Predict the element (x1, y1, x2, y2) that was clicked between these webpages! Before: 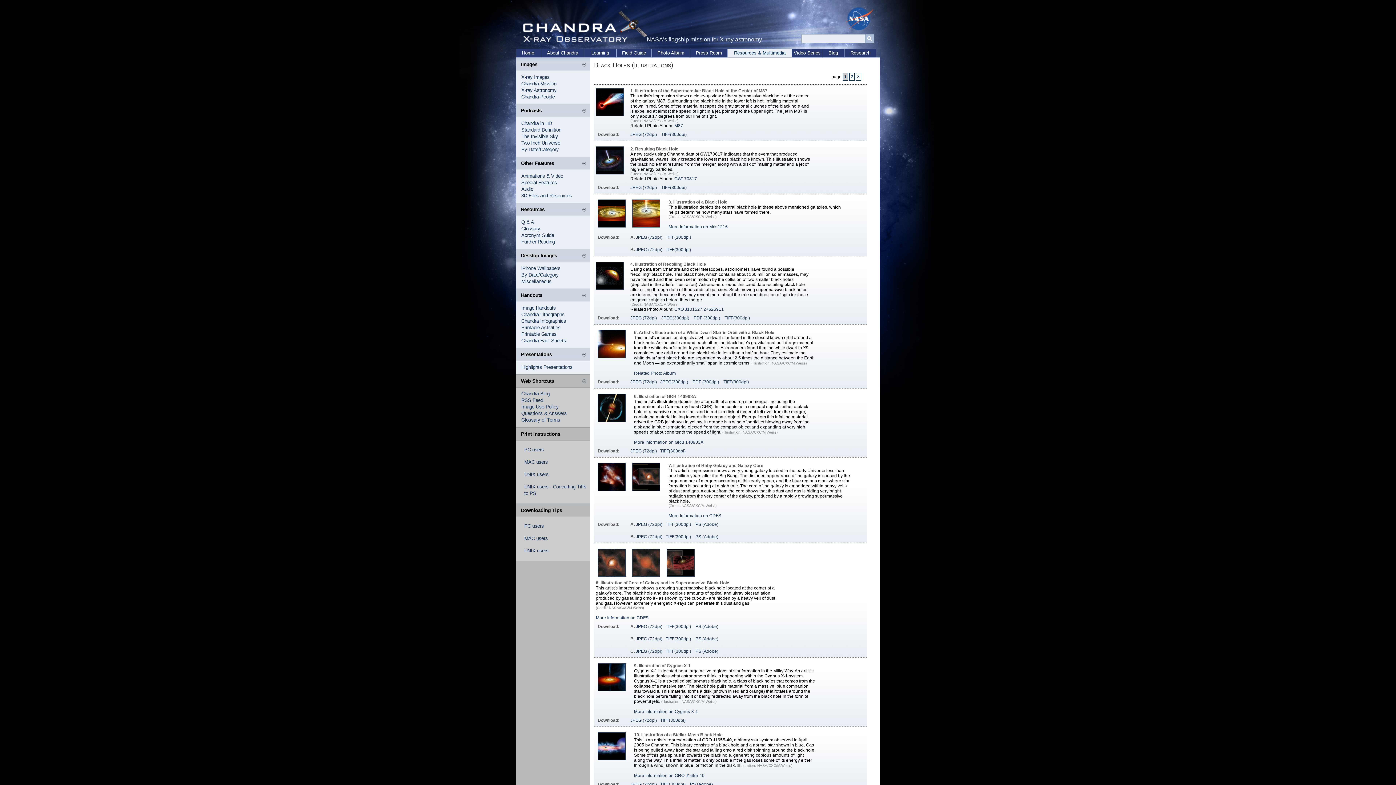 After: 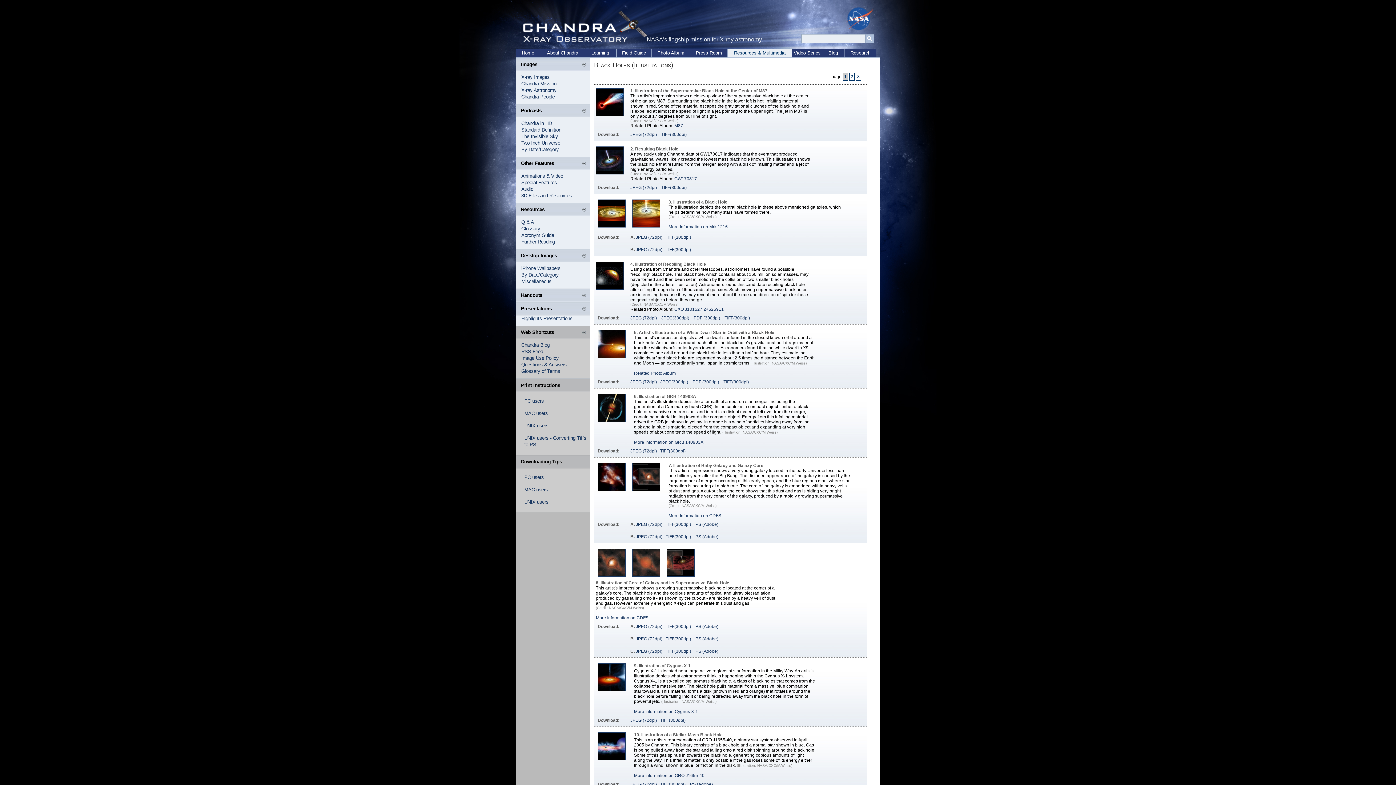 Action: bbox: (582, 293, 586, 298)